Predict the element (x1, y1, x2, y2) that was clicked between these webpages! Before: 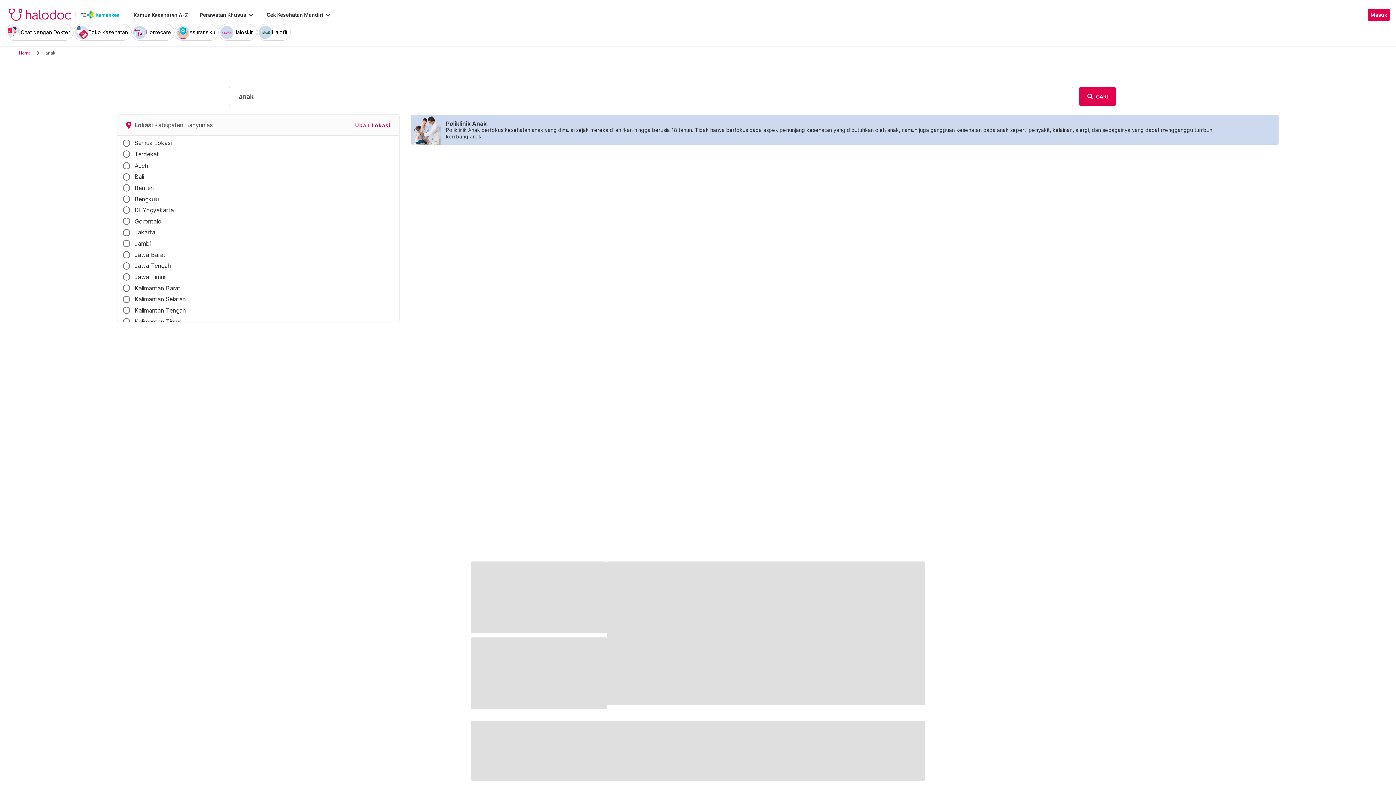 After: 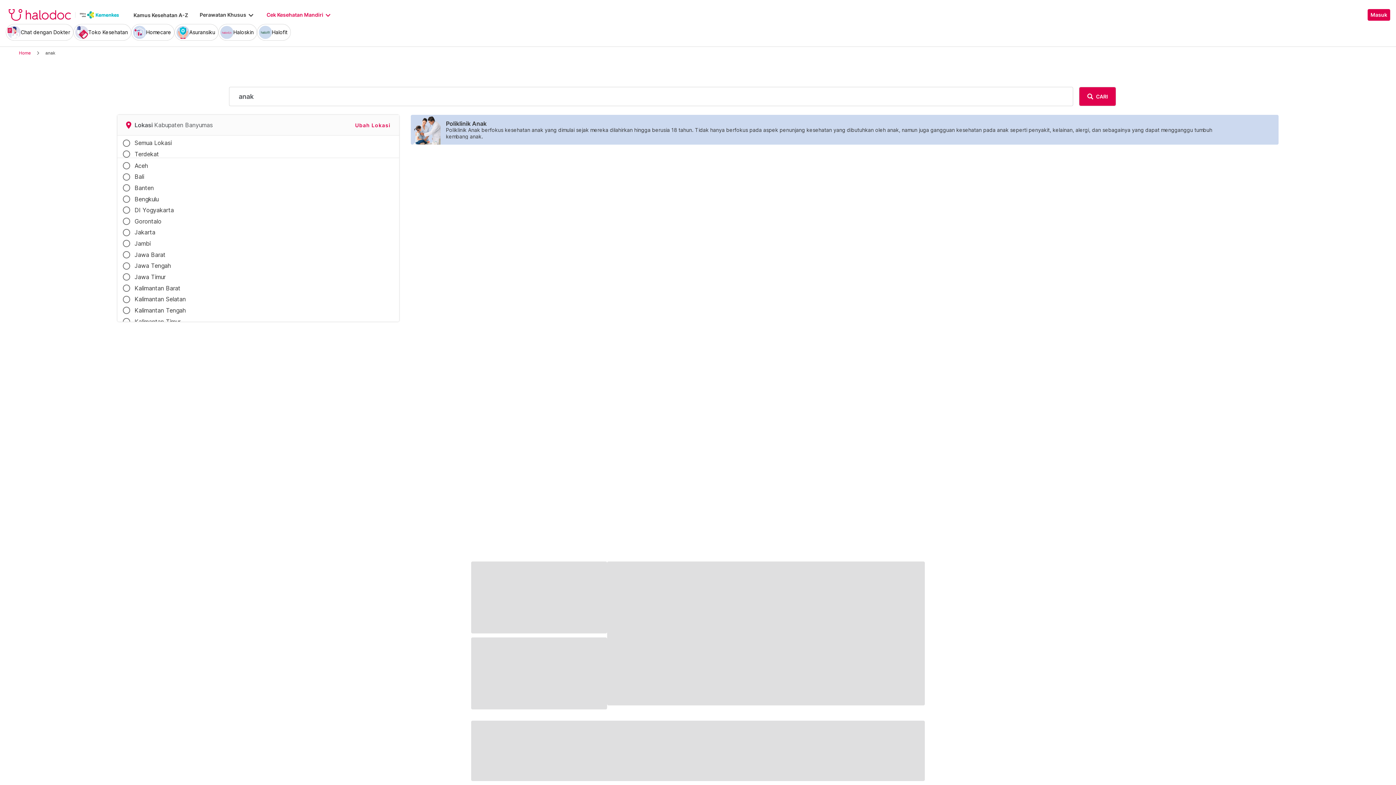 Action: label: Cek Kesehatan Mandiri
keyboard_arrow_down bbox: (266, 10, 332, 19)